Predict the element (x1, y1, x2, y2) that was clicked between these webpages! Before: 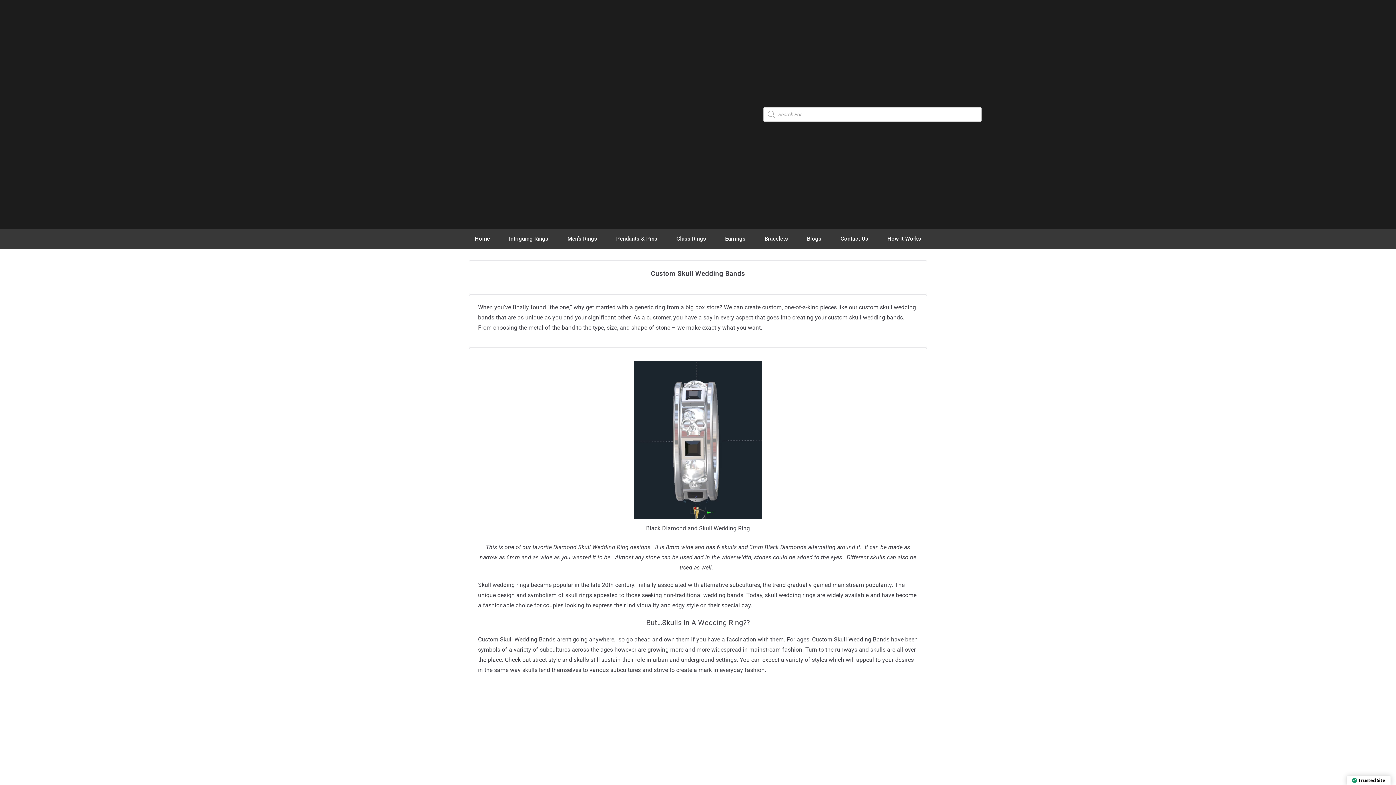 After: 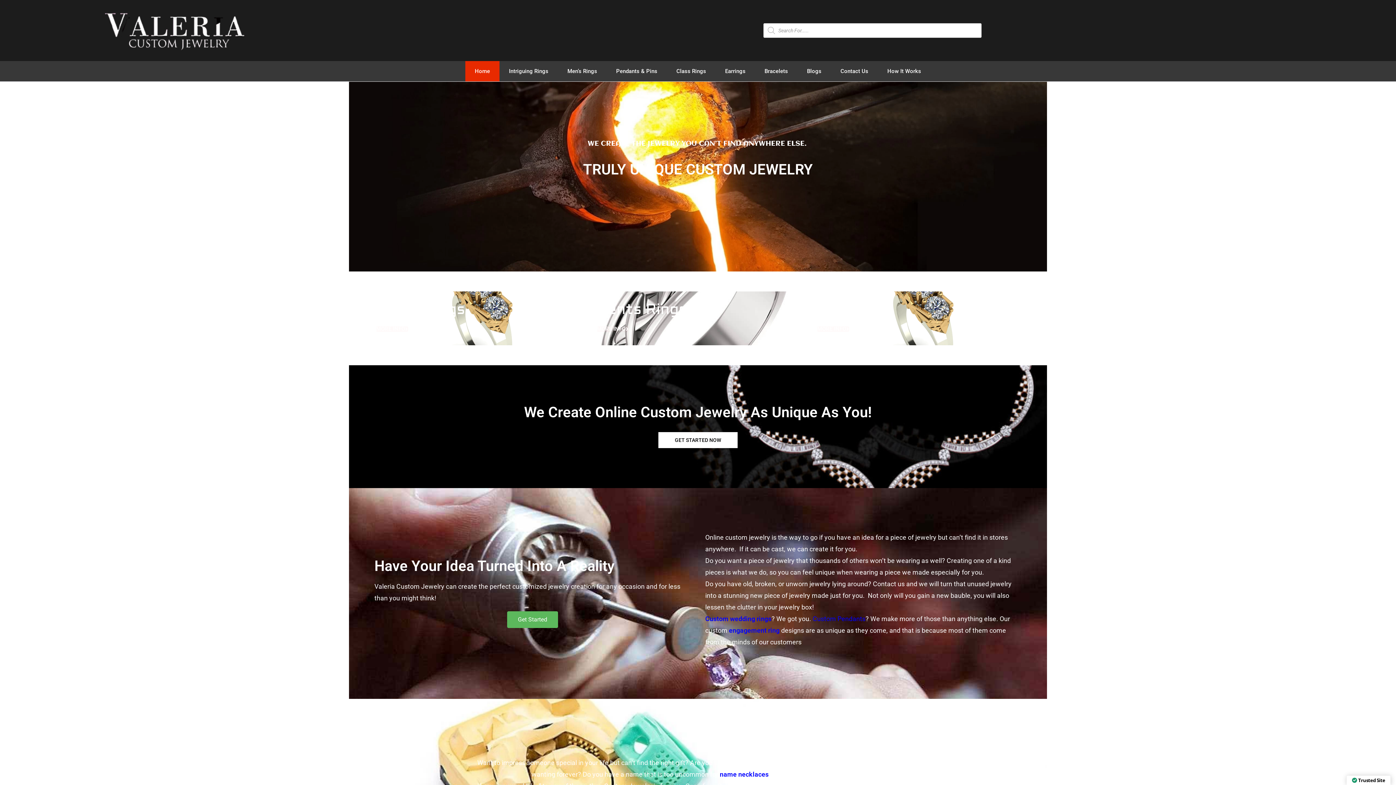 Action: label: Home bbox: (465, 228, 499, 249)